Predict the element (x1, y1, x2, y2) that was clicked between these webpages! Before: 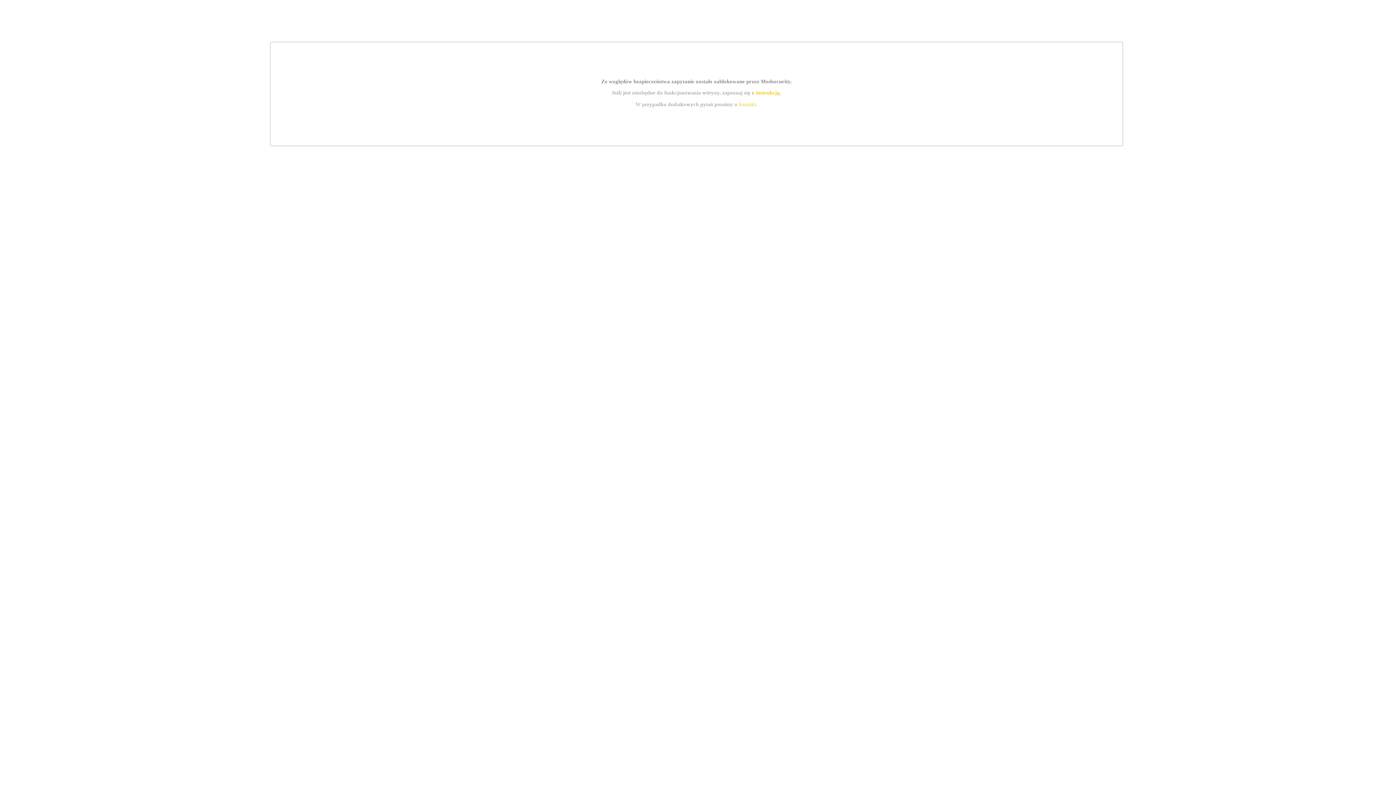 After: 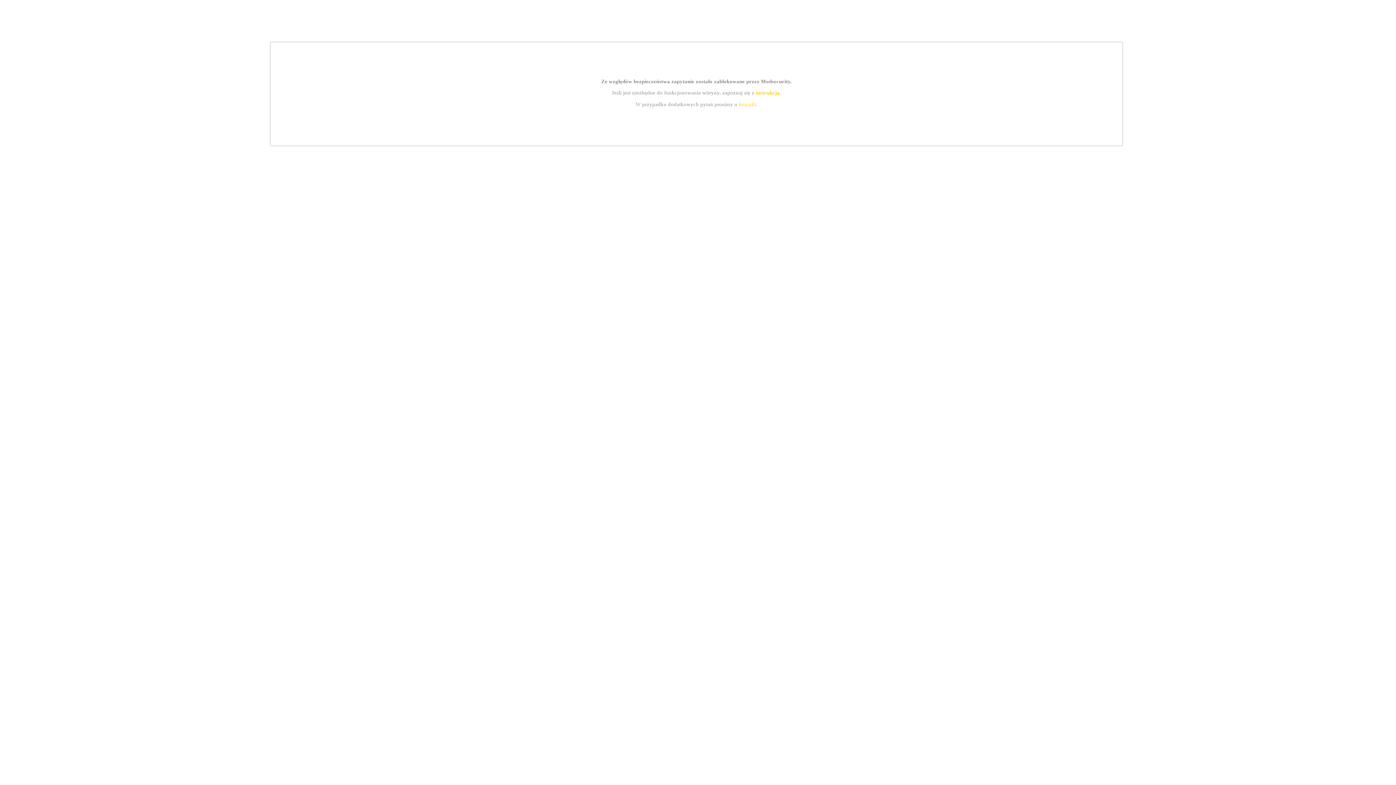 Action: label: kontakt bbox: (739, 101, 756, 107)